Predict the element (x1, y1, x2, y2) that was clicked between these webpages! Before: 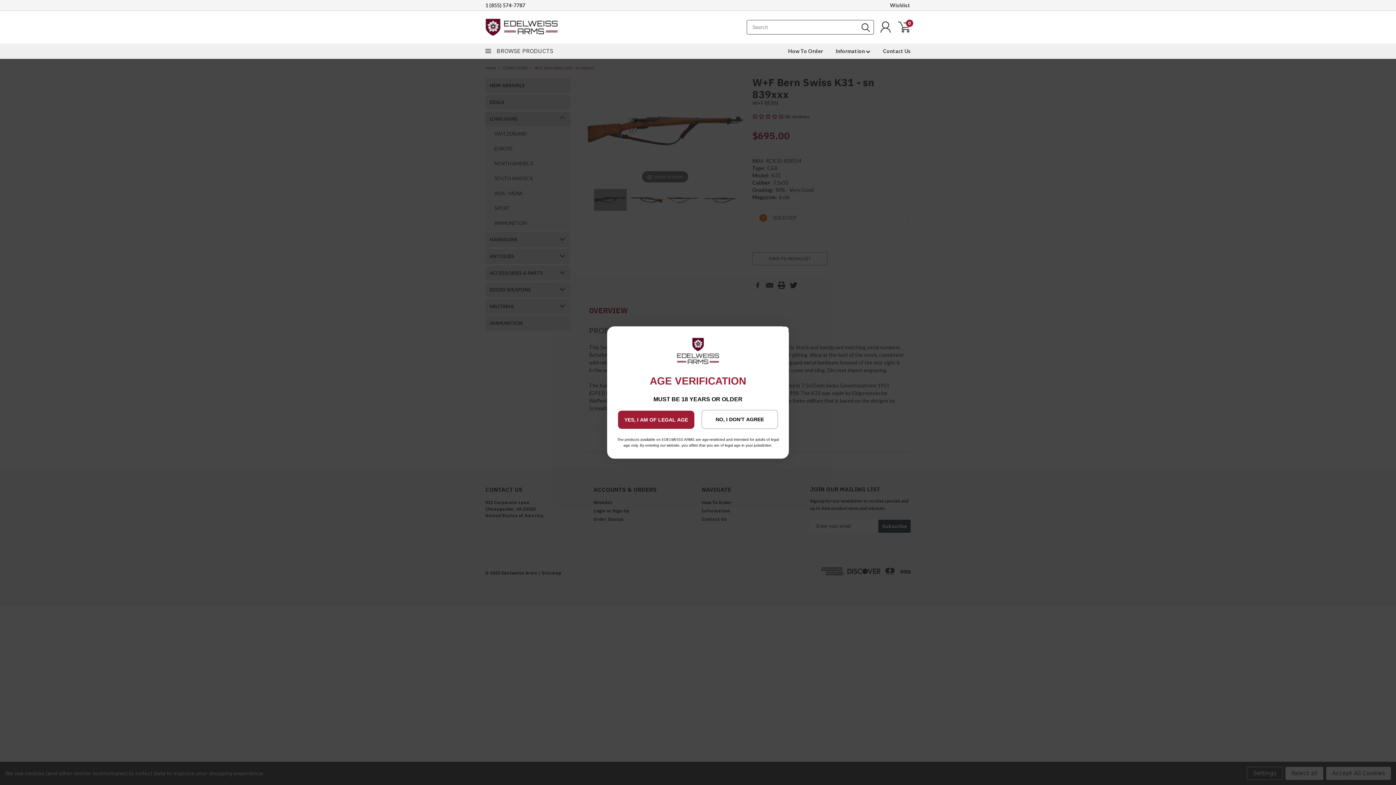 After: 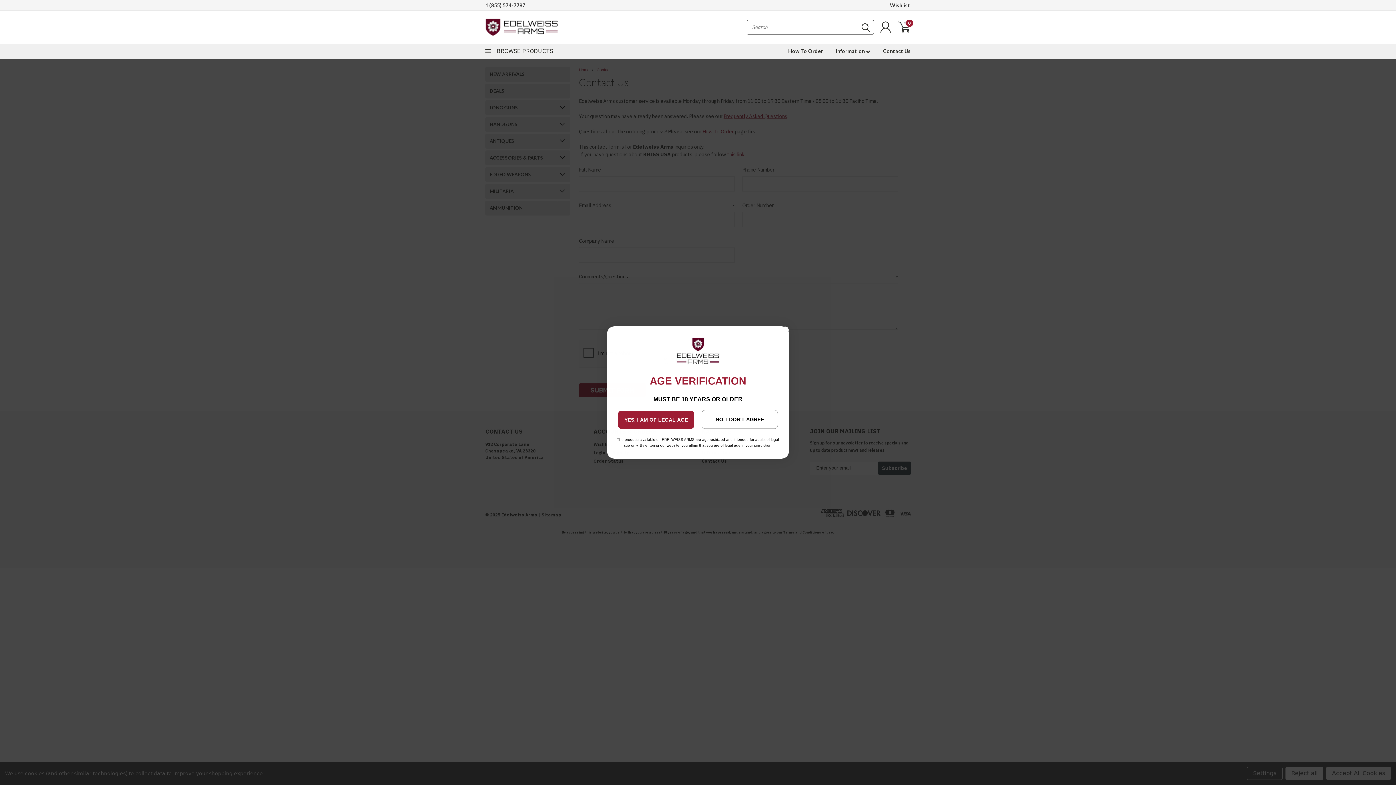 Action: bbox: (870, 44, 910, 58) label: Contact Us